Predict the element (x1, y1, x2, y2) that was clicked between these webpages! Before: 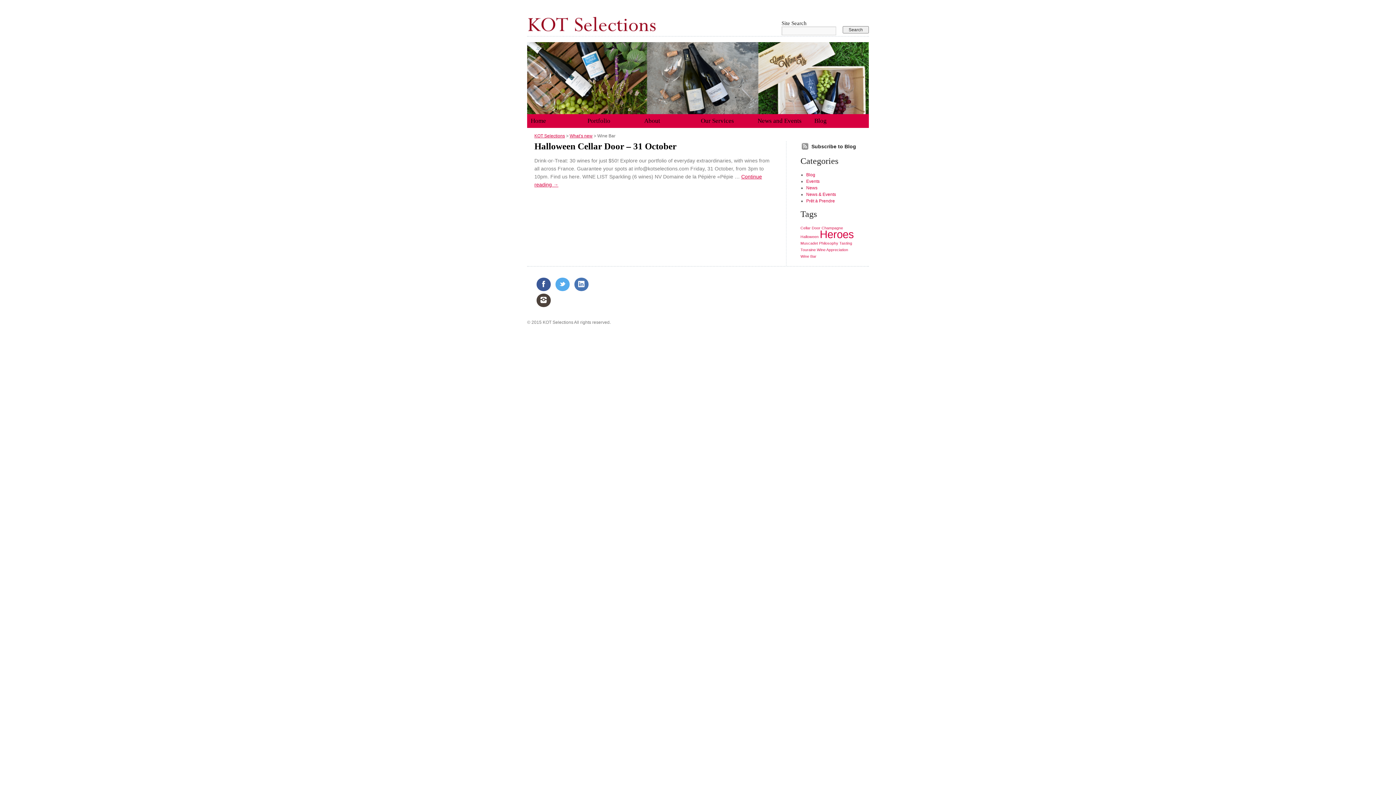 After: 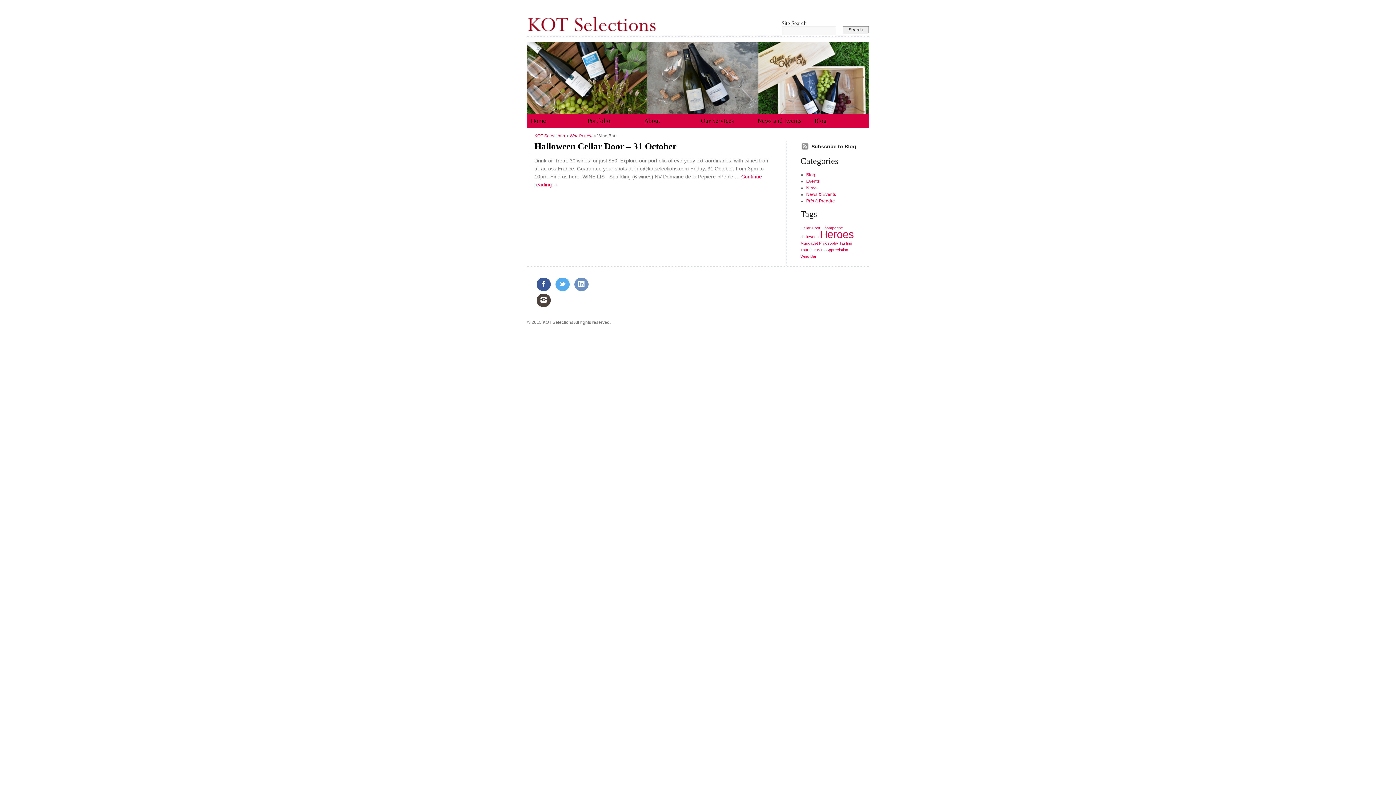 Action: bbox: (574, 277, 588, 291)